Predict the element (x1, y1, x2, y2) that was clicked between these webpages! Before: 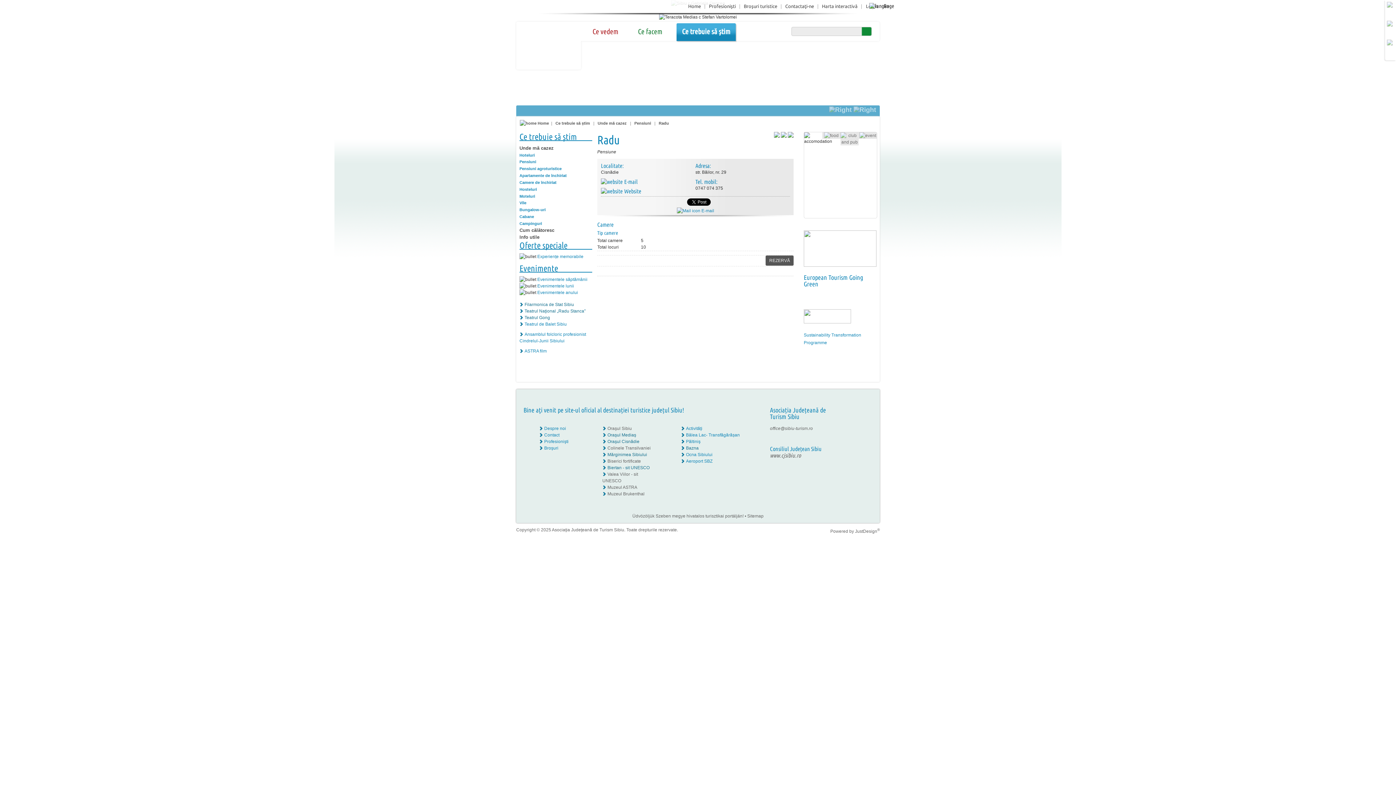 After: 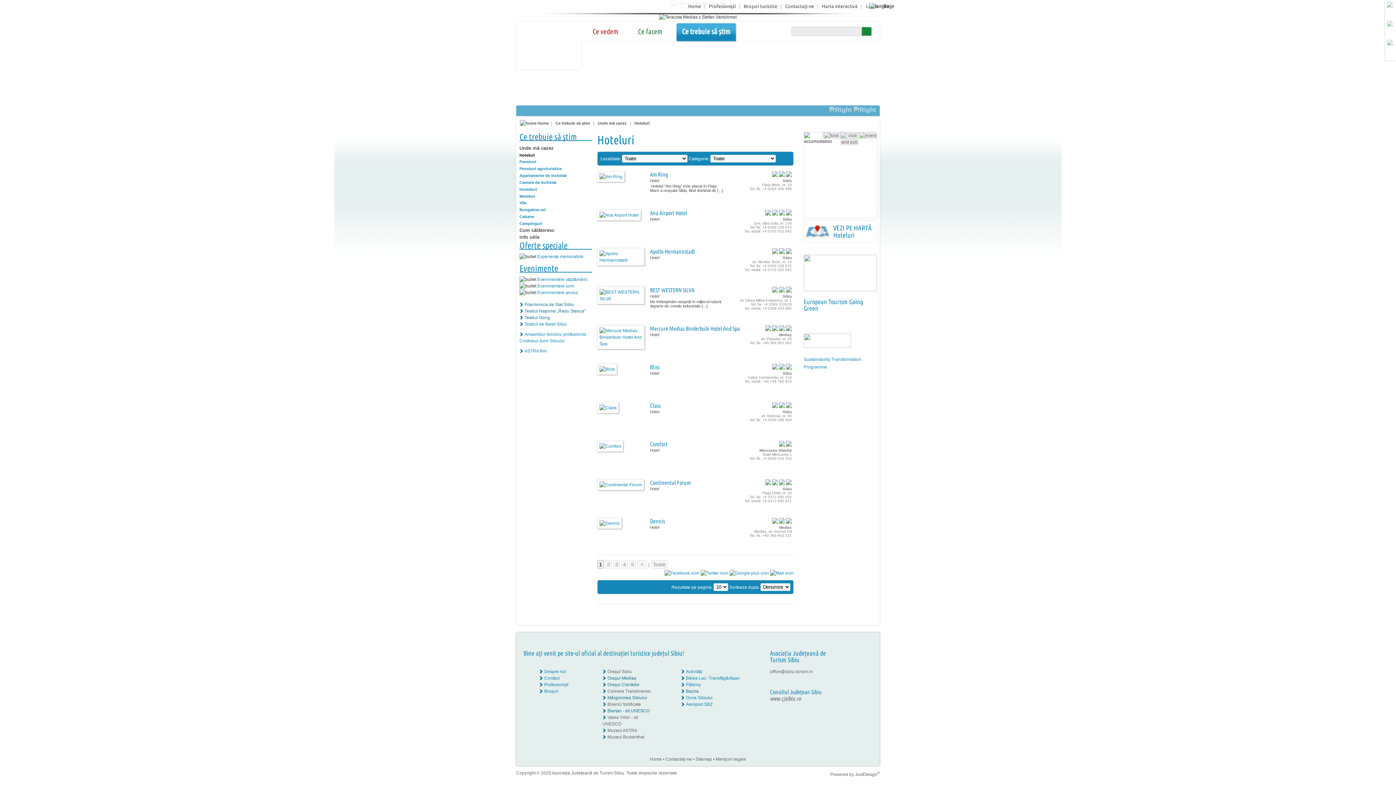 Action: label: Hoteluri bbox: (519, 150, 534, 160)